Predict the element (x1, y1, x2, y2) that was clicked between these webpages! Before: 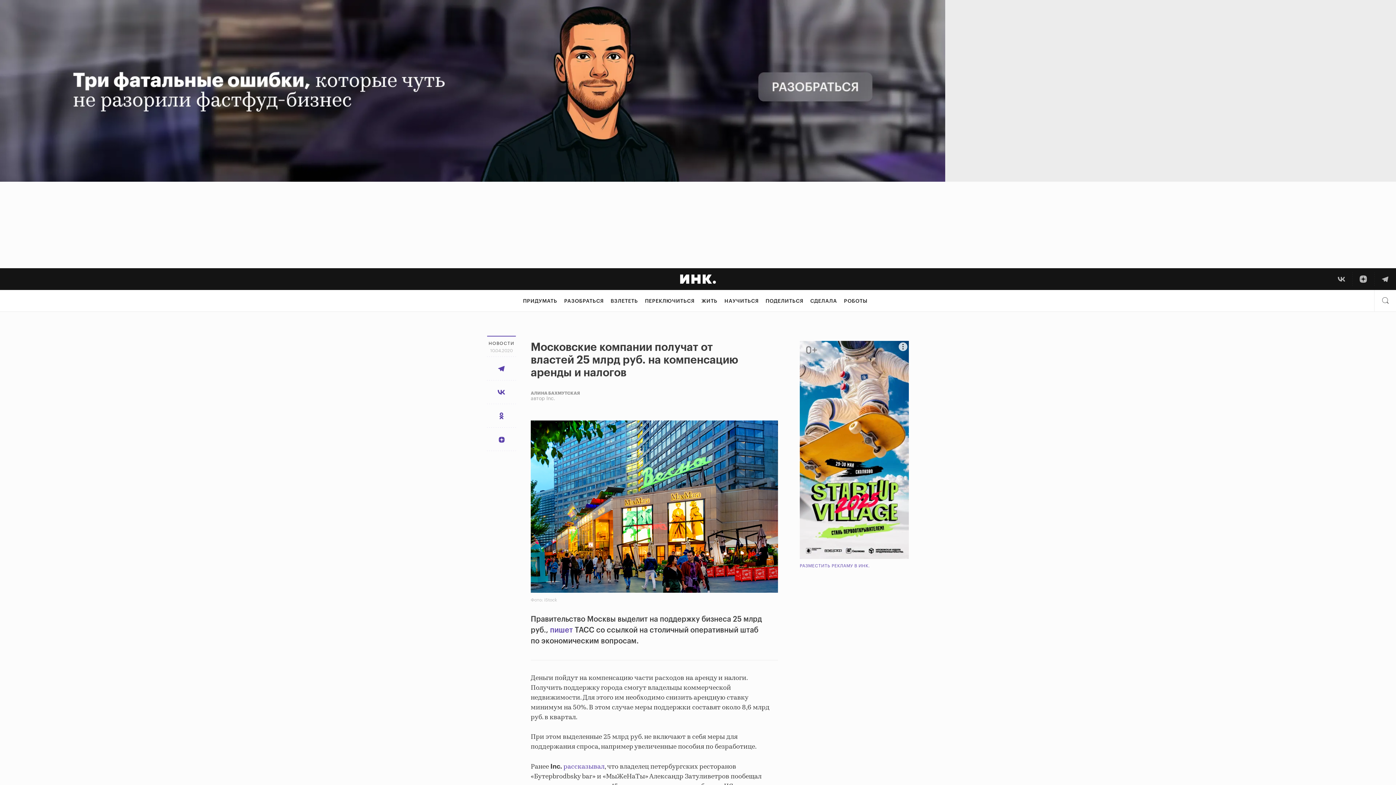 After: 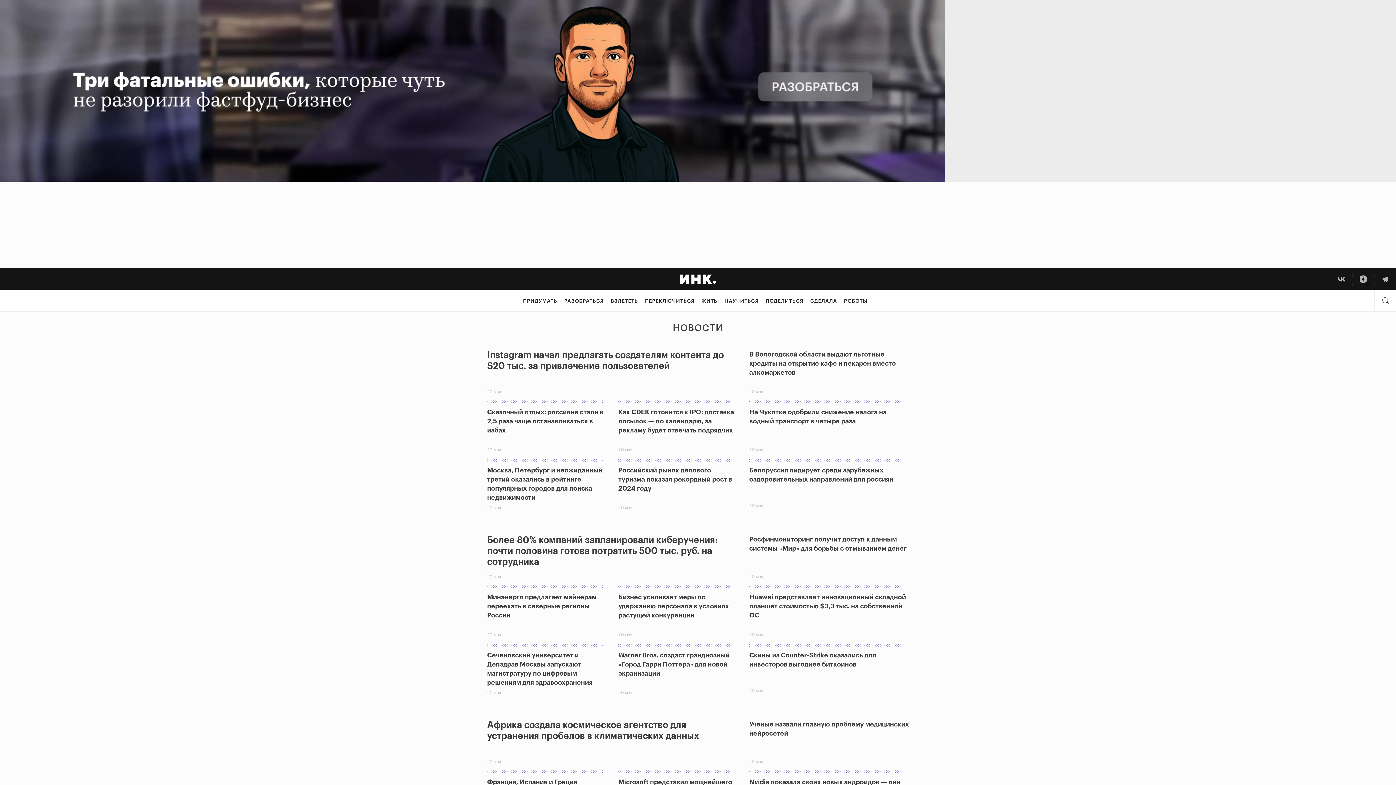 Action: bbox: (679, 273, 716, 285)